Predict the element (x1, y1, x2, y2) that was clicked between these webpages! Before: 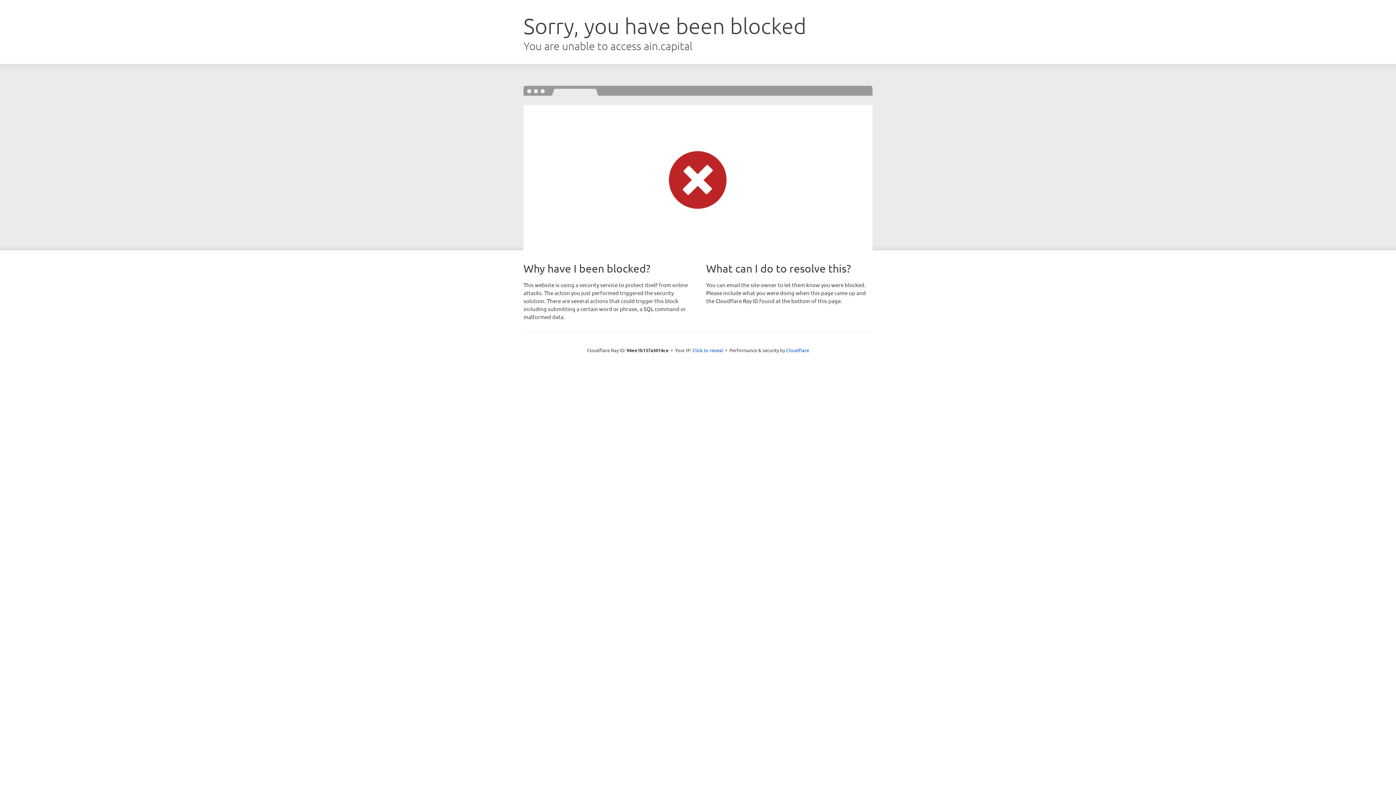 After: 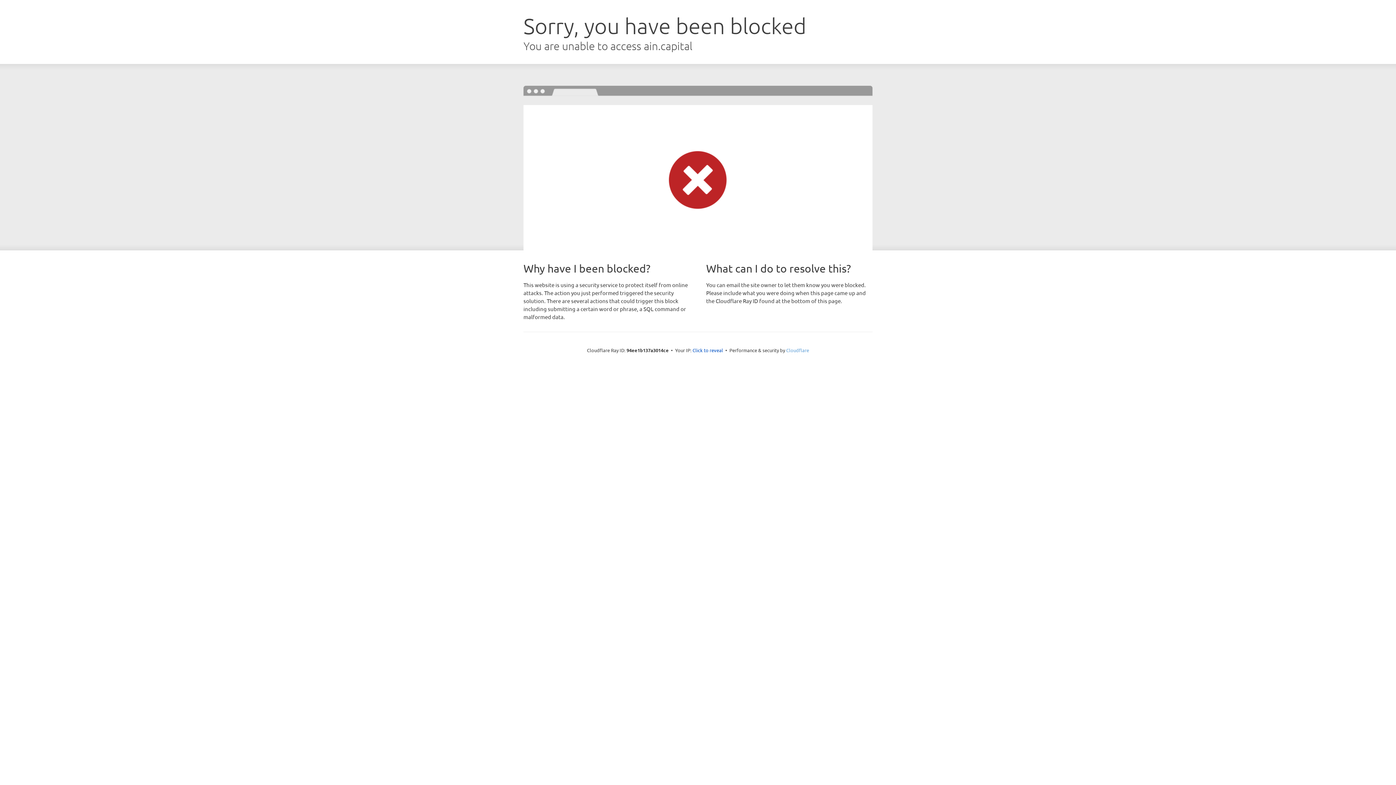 Action: bbox: (786, 347, 809, 353) label: Cloudflare